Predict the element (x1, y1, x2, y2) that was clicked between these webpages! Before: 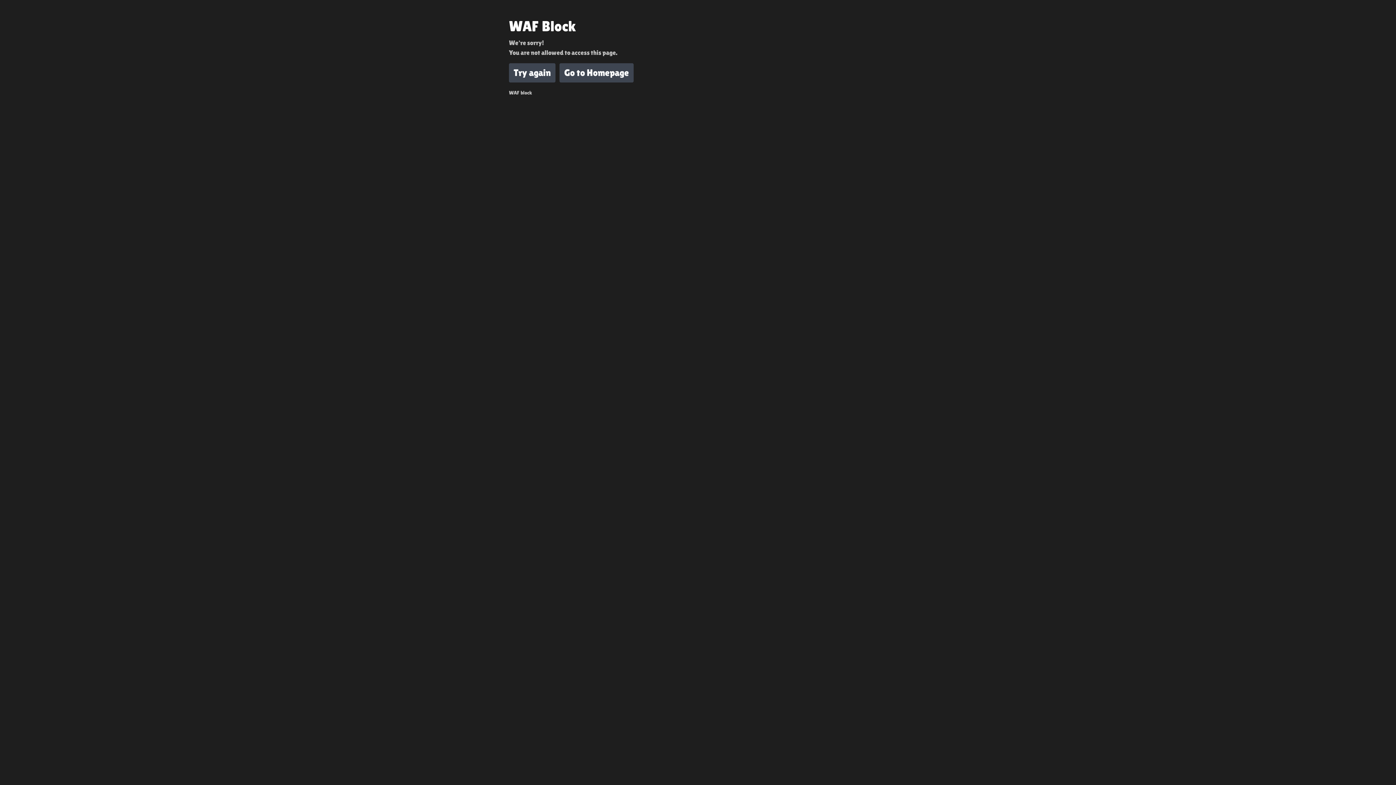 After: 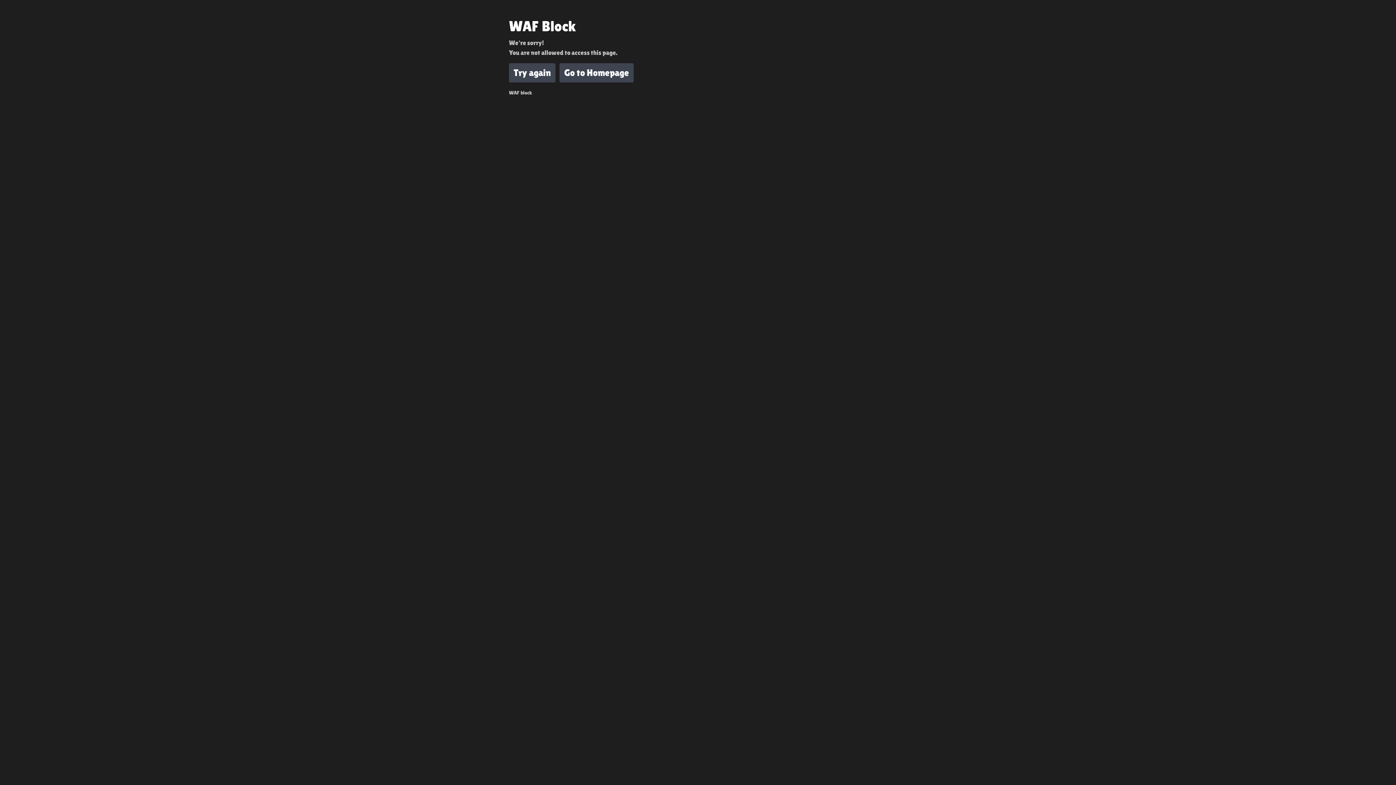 Action: bbox: (509, 63, 555, 82) label: Try again